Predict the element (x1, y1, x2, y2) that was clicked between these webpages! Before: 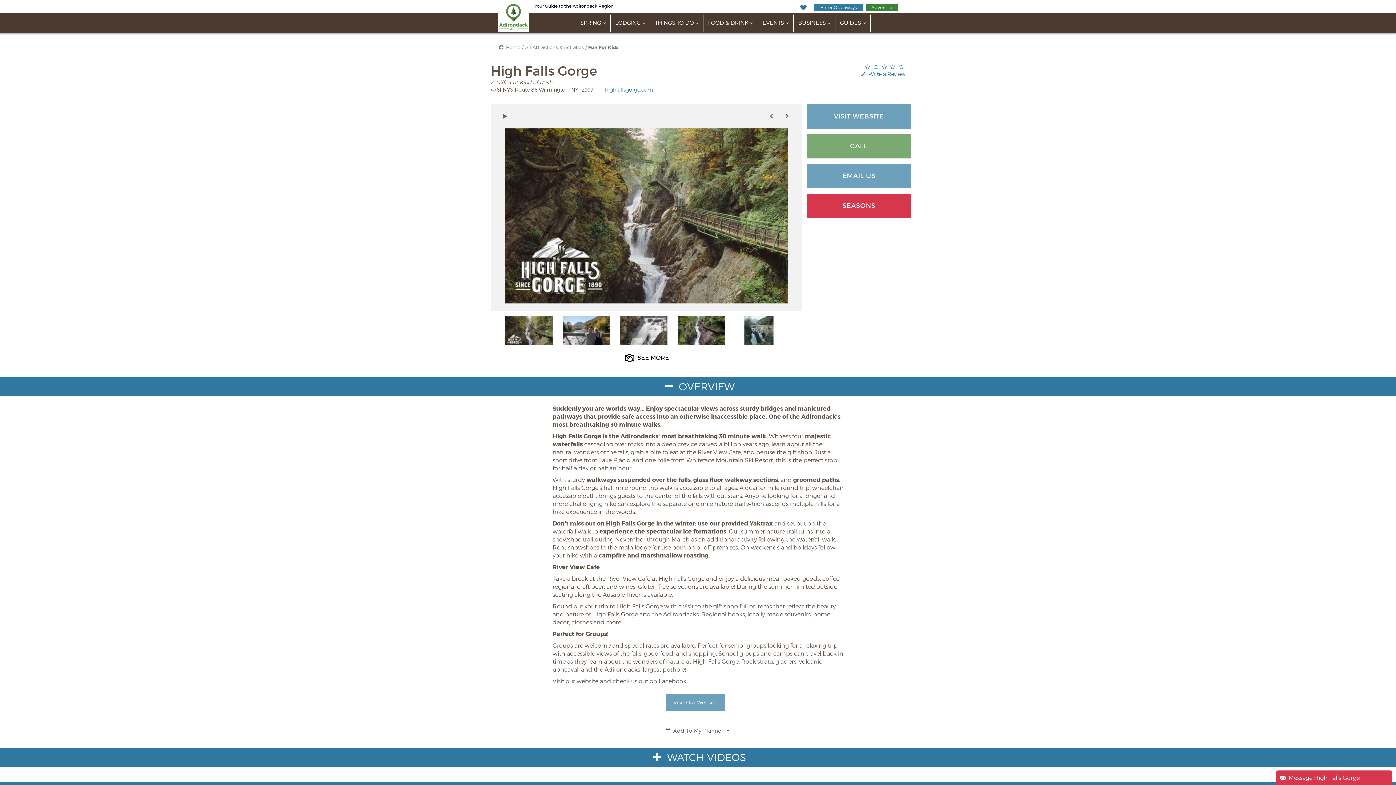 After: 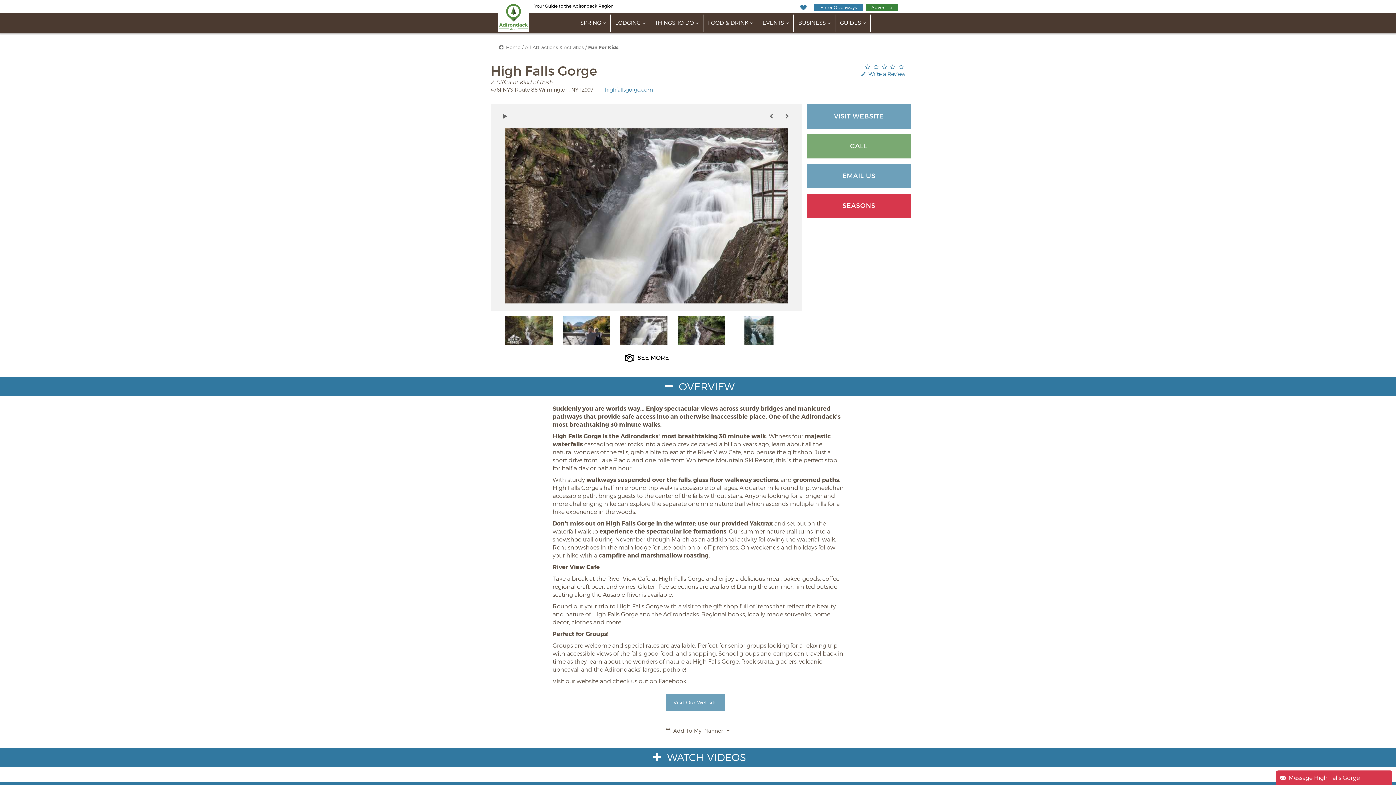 Action: bbox: (617, 316, 670, 345)